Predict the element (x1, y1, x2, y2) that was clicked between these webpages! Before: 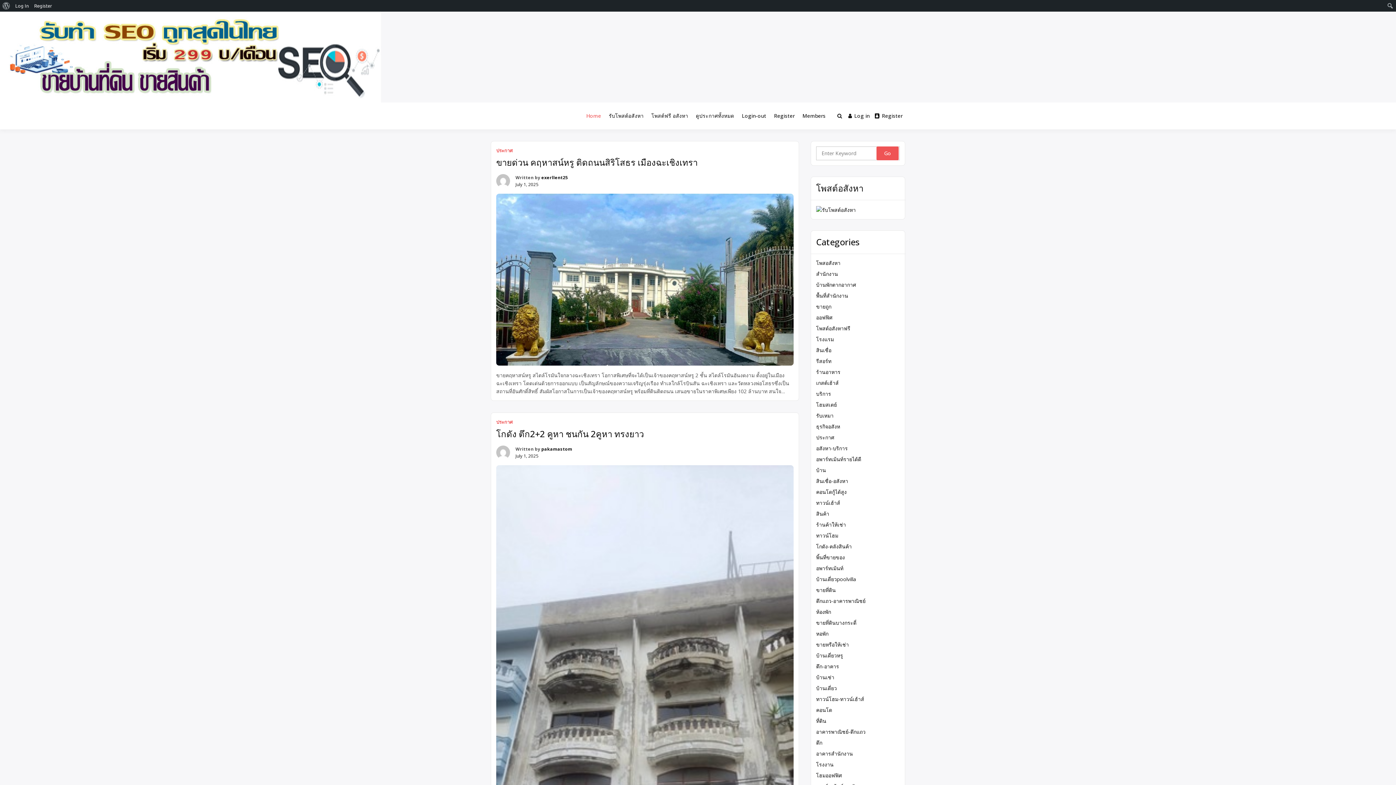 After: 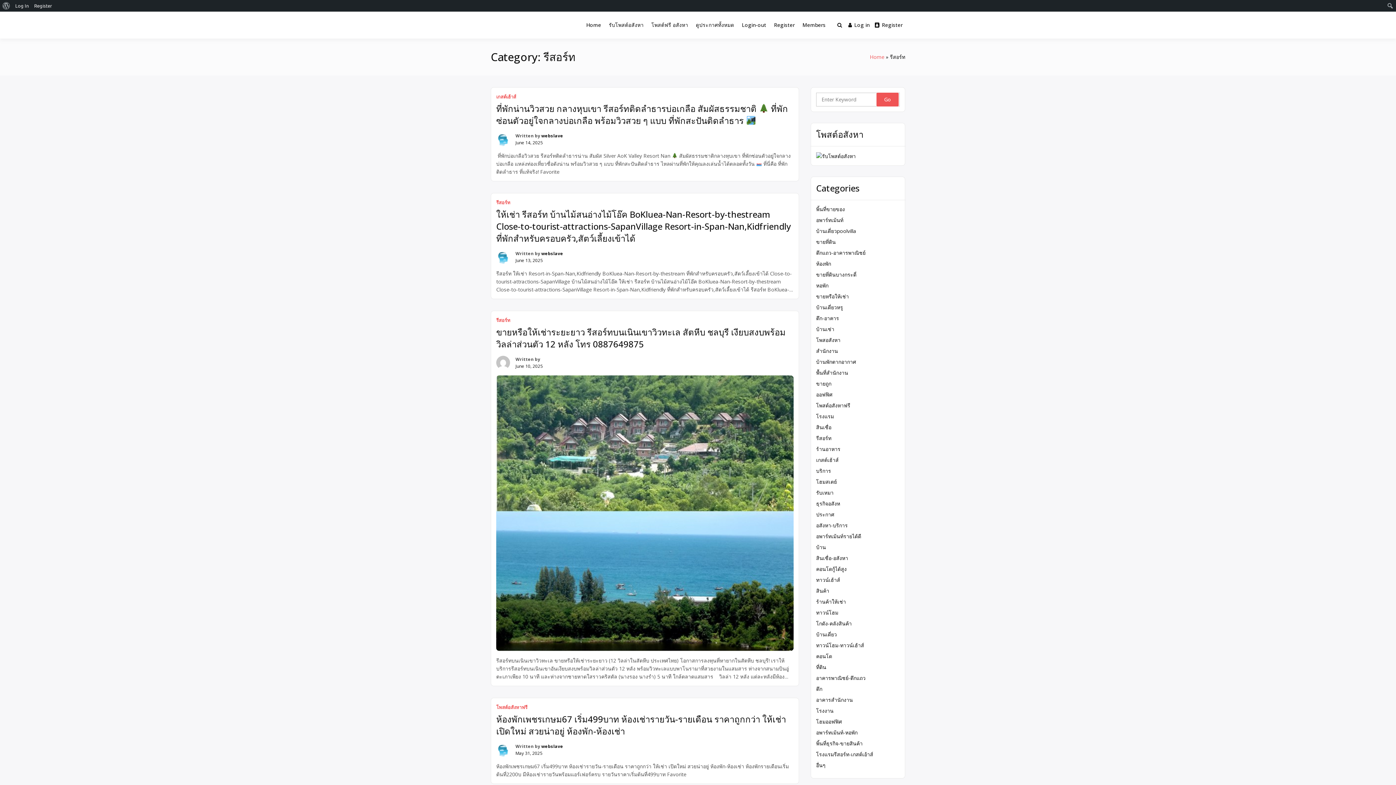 Action: label: รีสอร์ท bbox: (816, 357, 831, 364)